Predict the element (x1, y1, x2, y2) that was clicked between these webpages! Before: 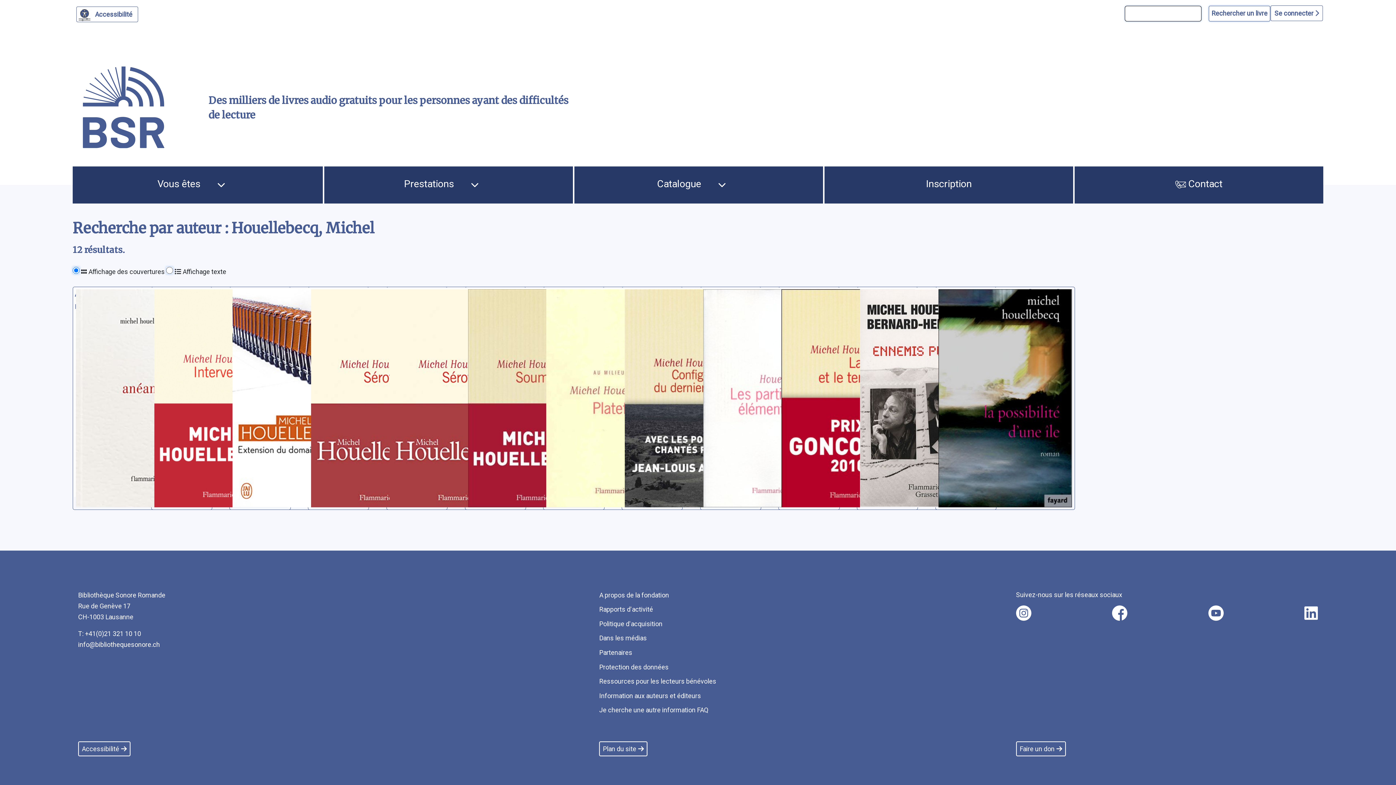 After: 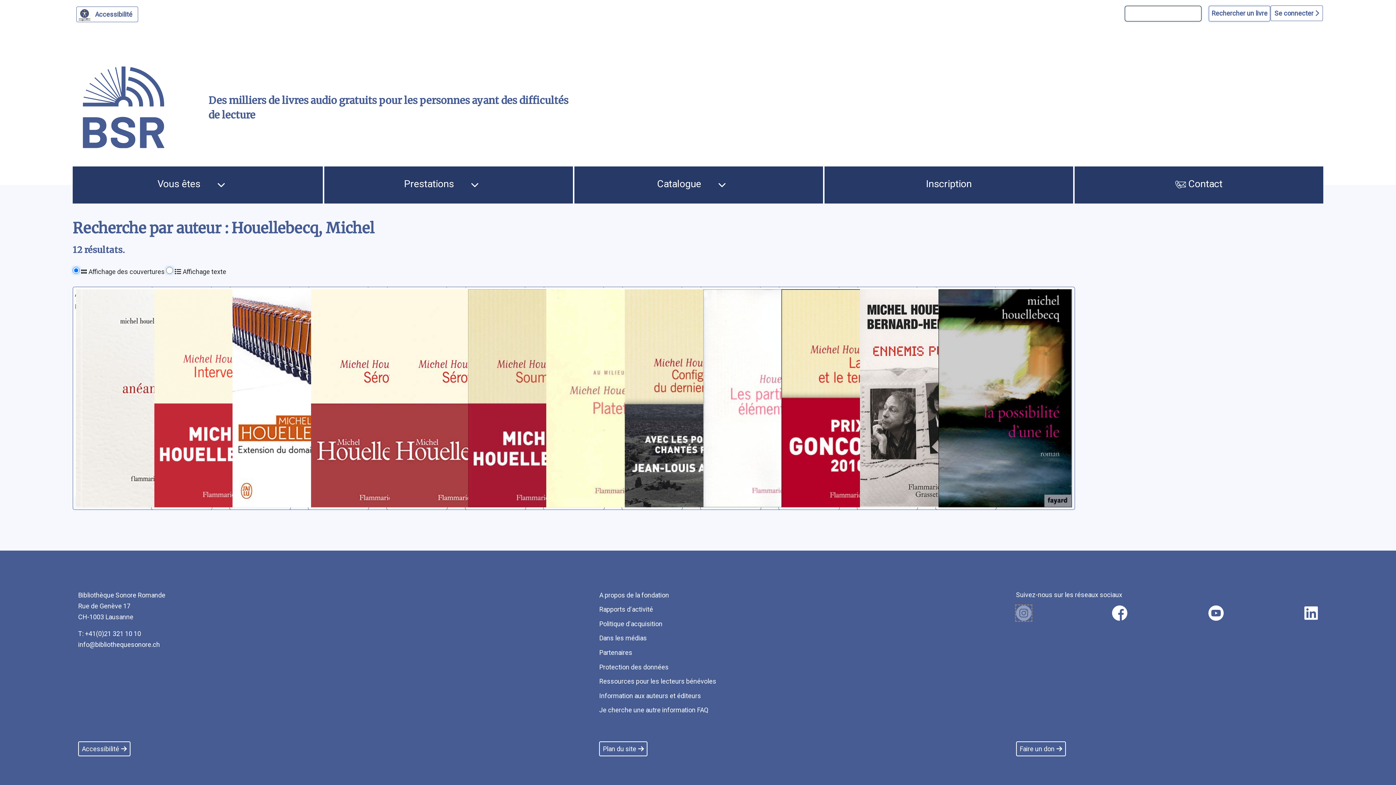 Action: label:  Nous suivre sur instgram [nouvel onglet] bbox: (1016, 605, 1031, 621)